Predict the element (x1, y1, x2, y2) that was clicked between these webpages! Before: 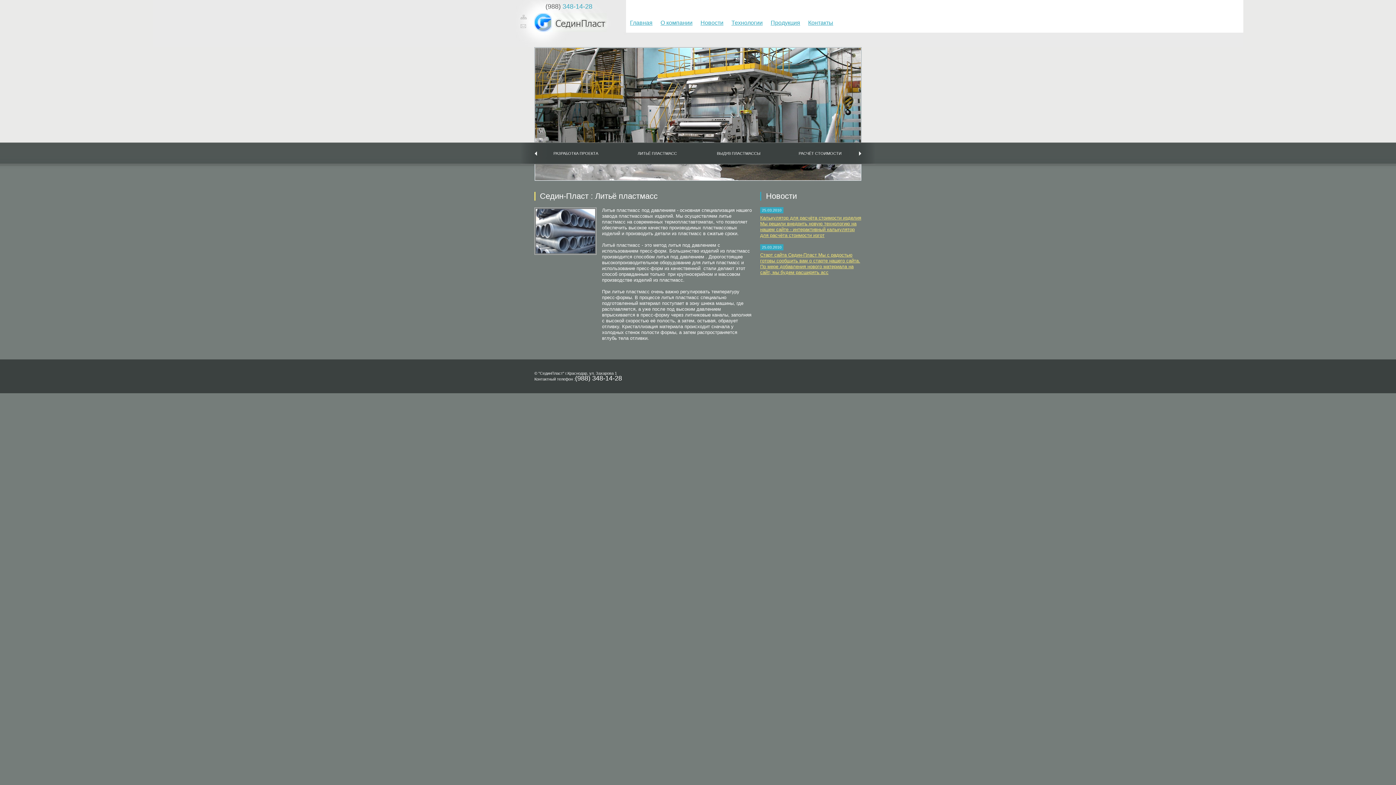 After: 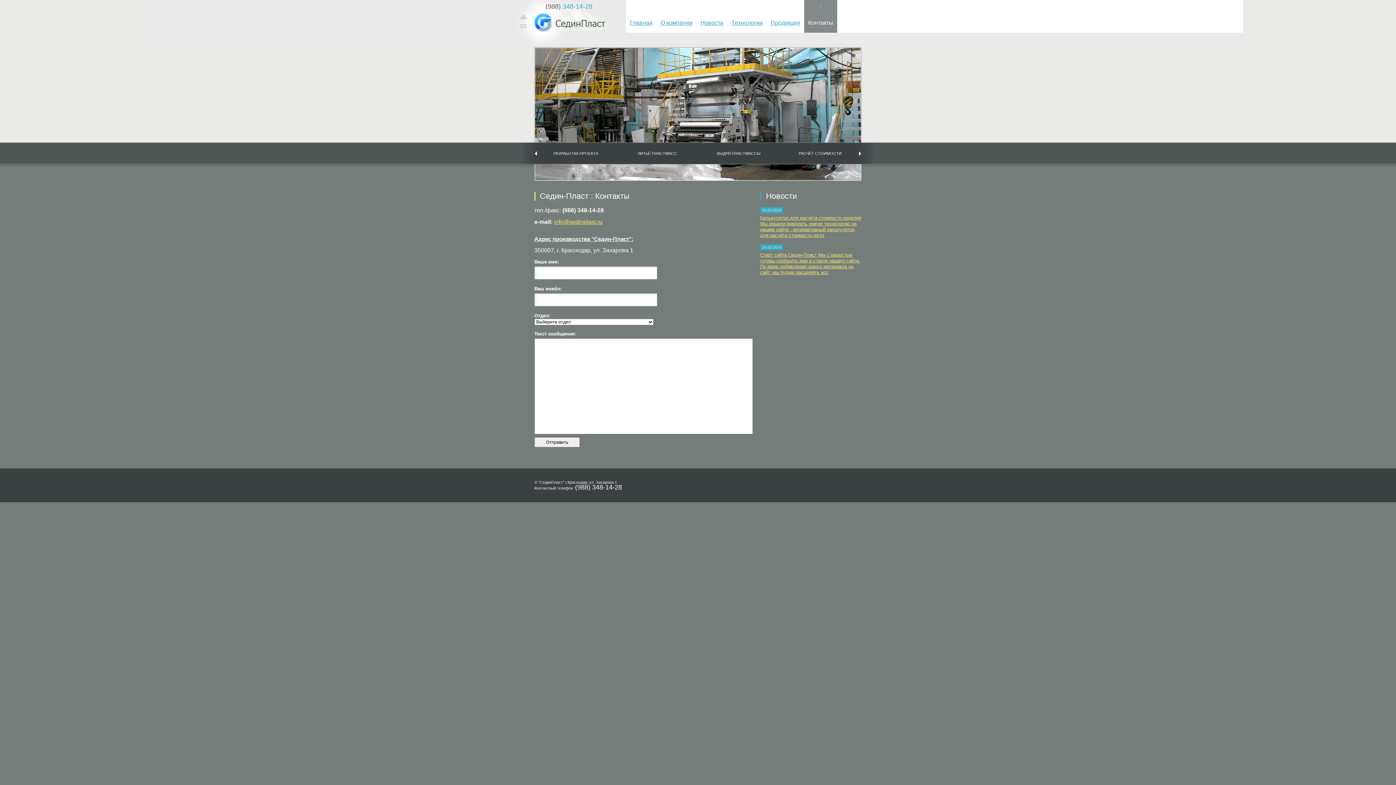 Action: bbox: (804, 0, 837, 32) label: Контакты